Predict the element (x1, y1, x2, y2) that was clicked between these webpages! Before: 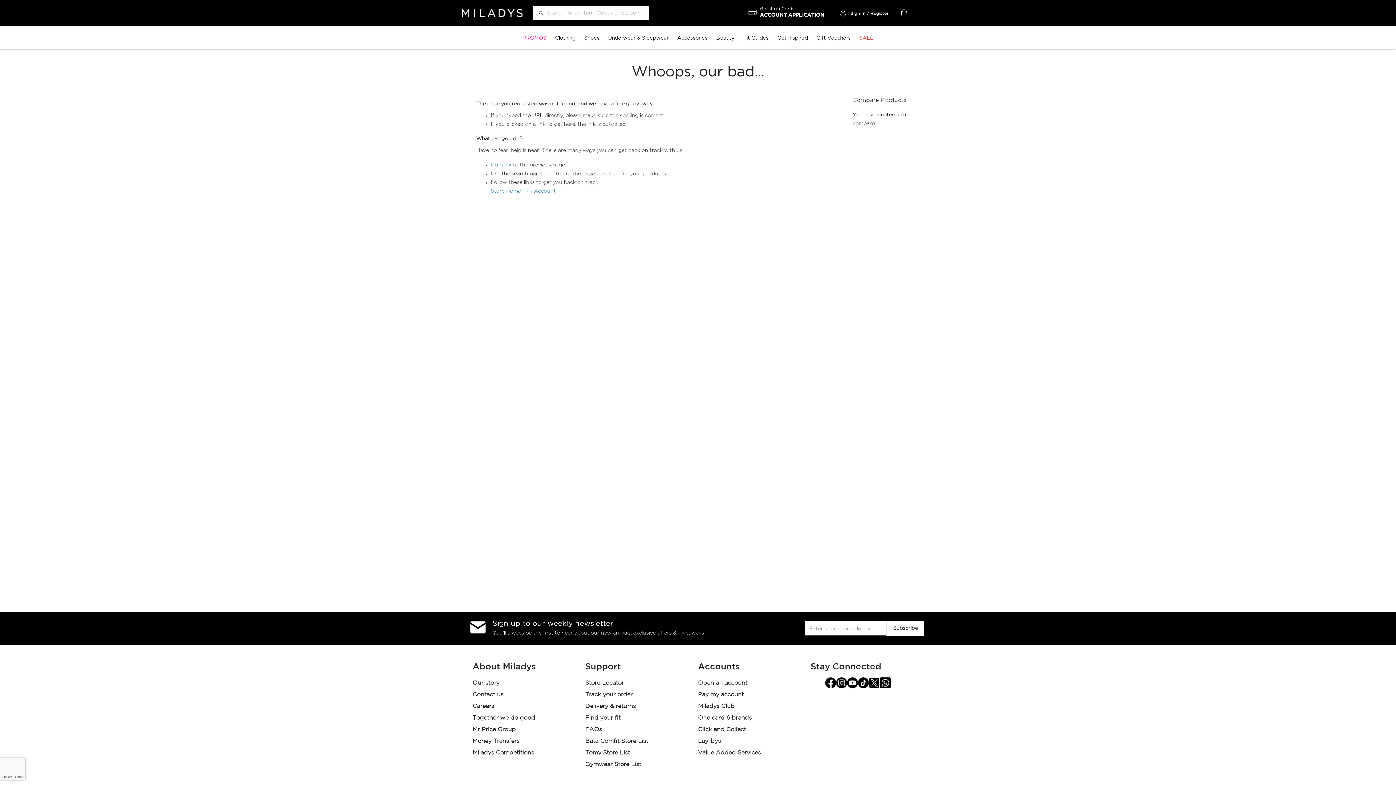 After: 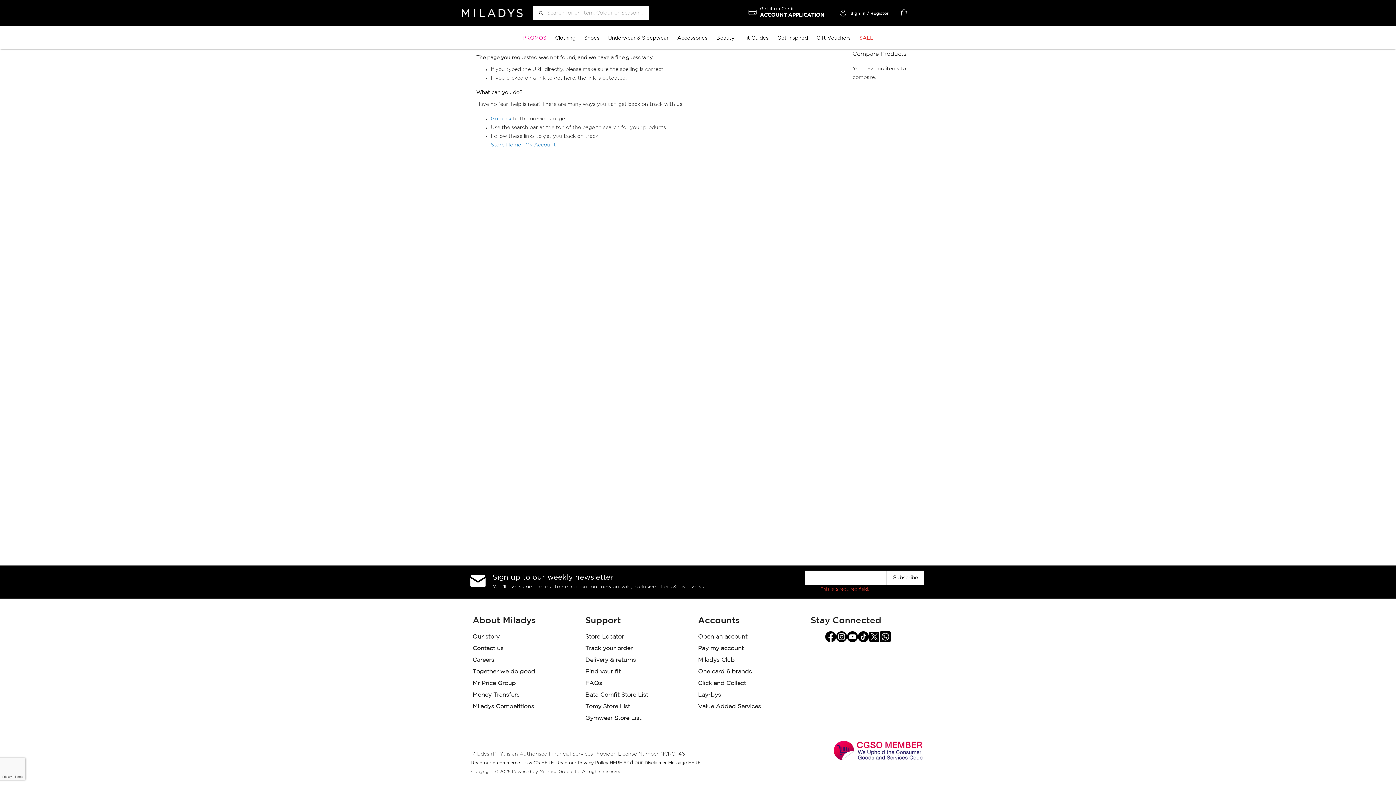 Action: bbox: (886, 621, 924, 635) label: Subscribe